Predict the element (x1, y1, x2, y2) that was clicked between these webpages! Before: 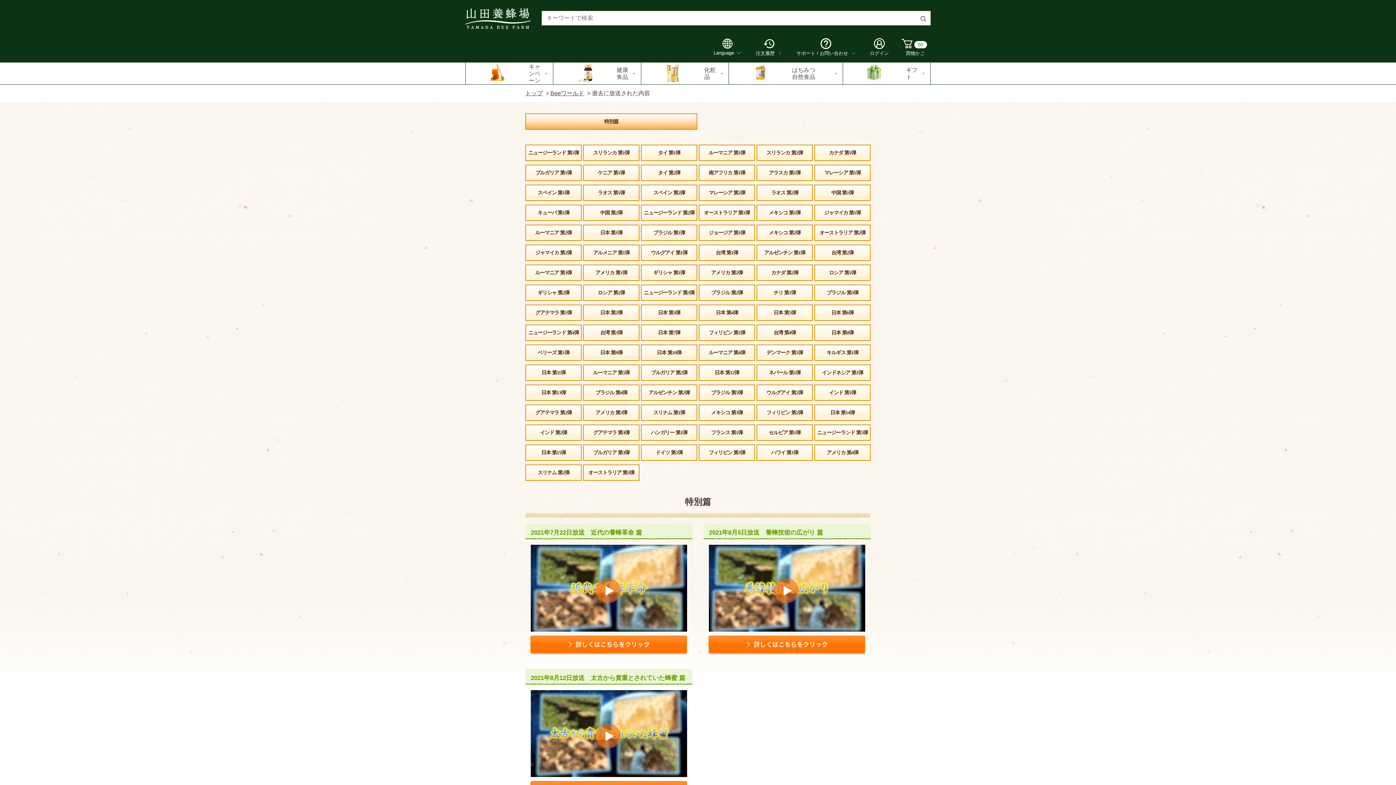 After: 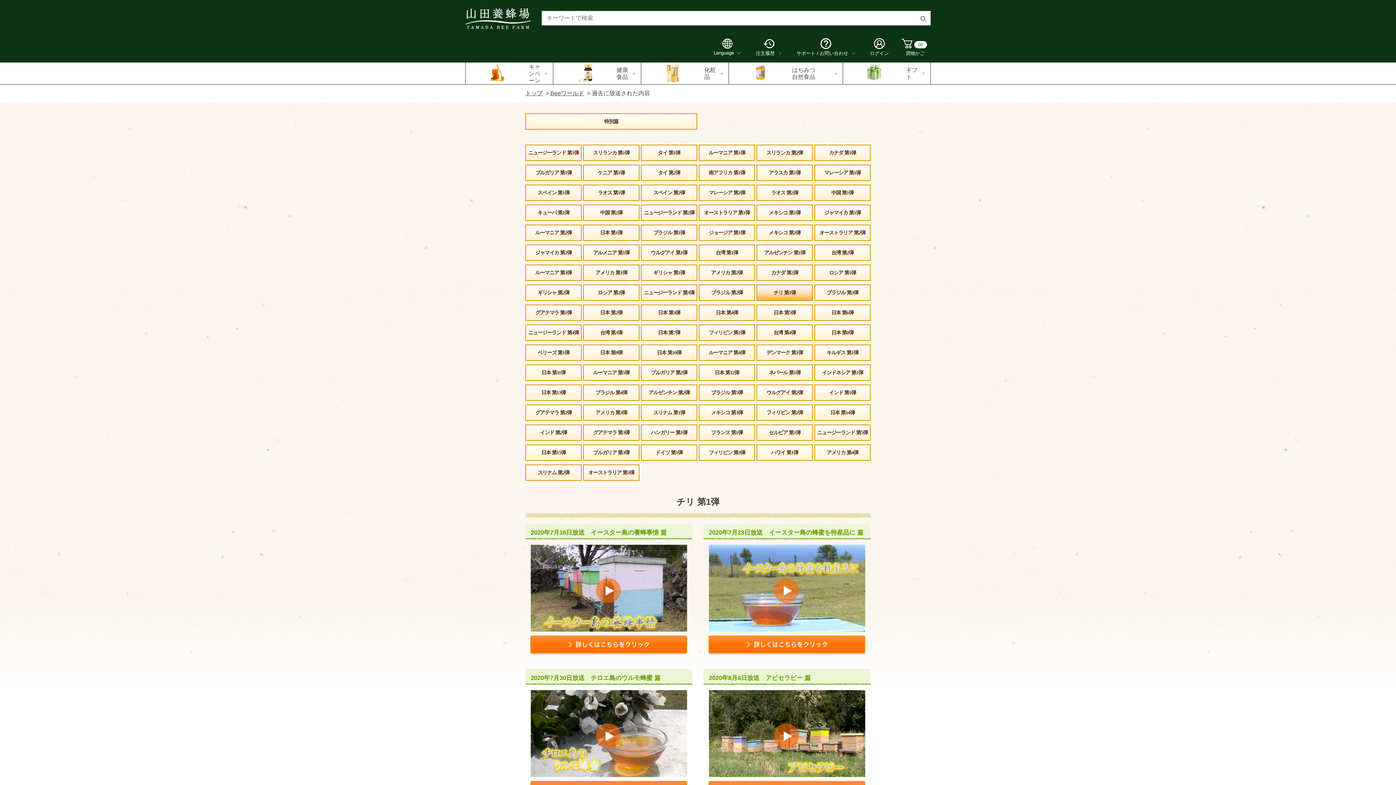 Action: label: チリ 第1弾 bbox: (757, 285, 812, 300)